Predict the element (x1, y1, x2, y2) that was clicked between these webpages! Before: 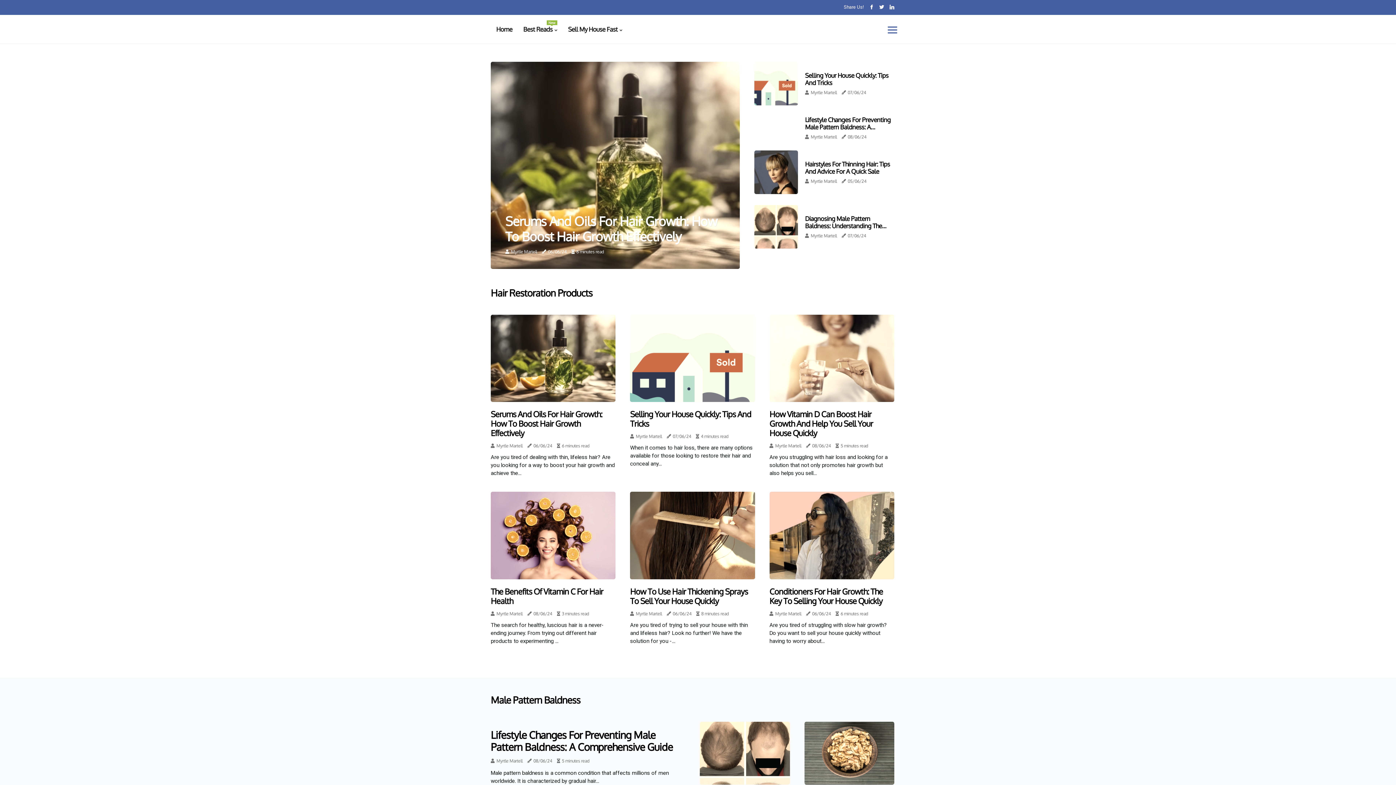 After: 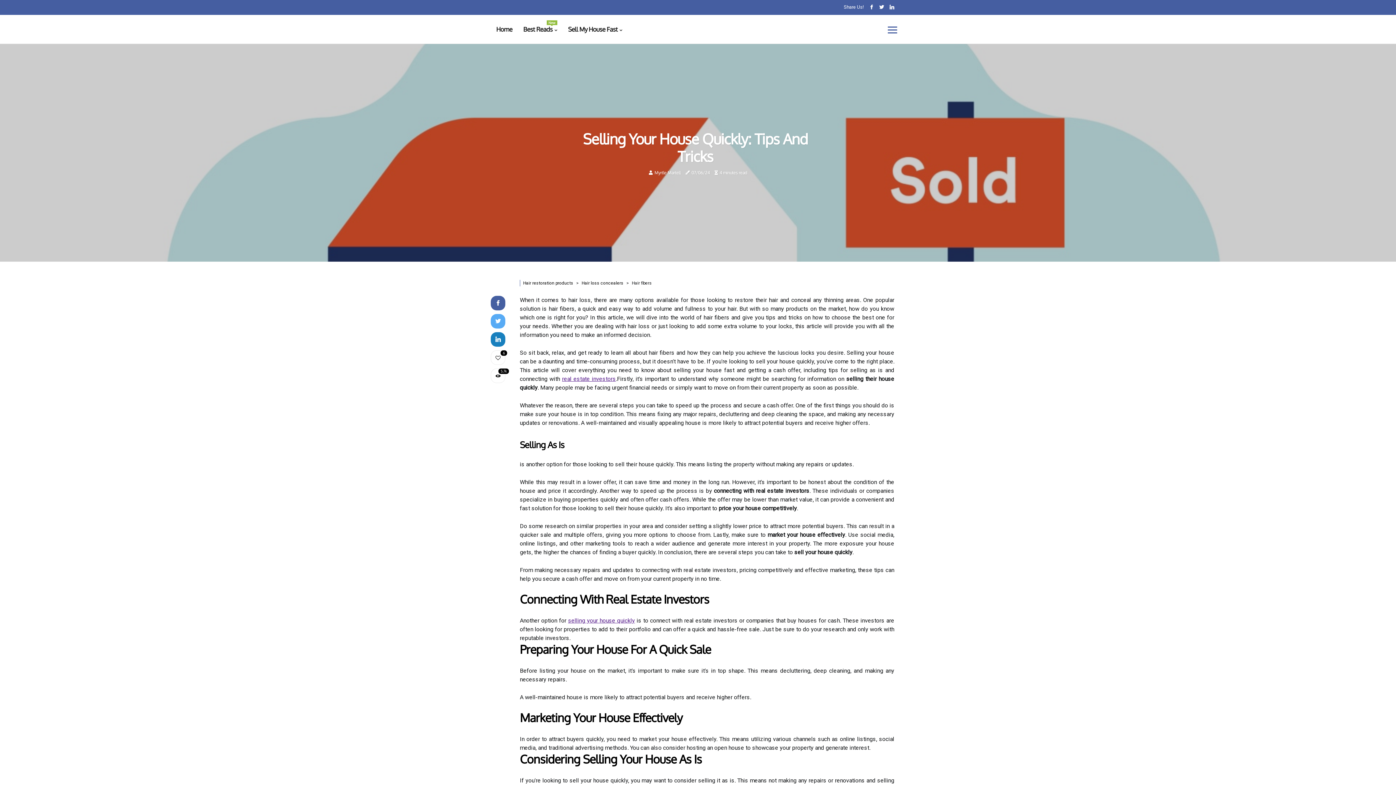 Action: label: Selling Your House Quickly: Tips And Tricks bbox: (630, 409, 755, 428)